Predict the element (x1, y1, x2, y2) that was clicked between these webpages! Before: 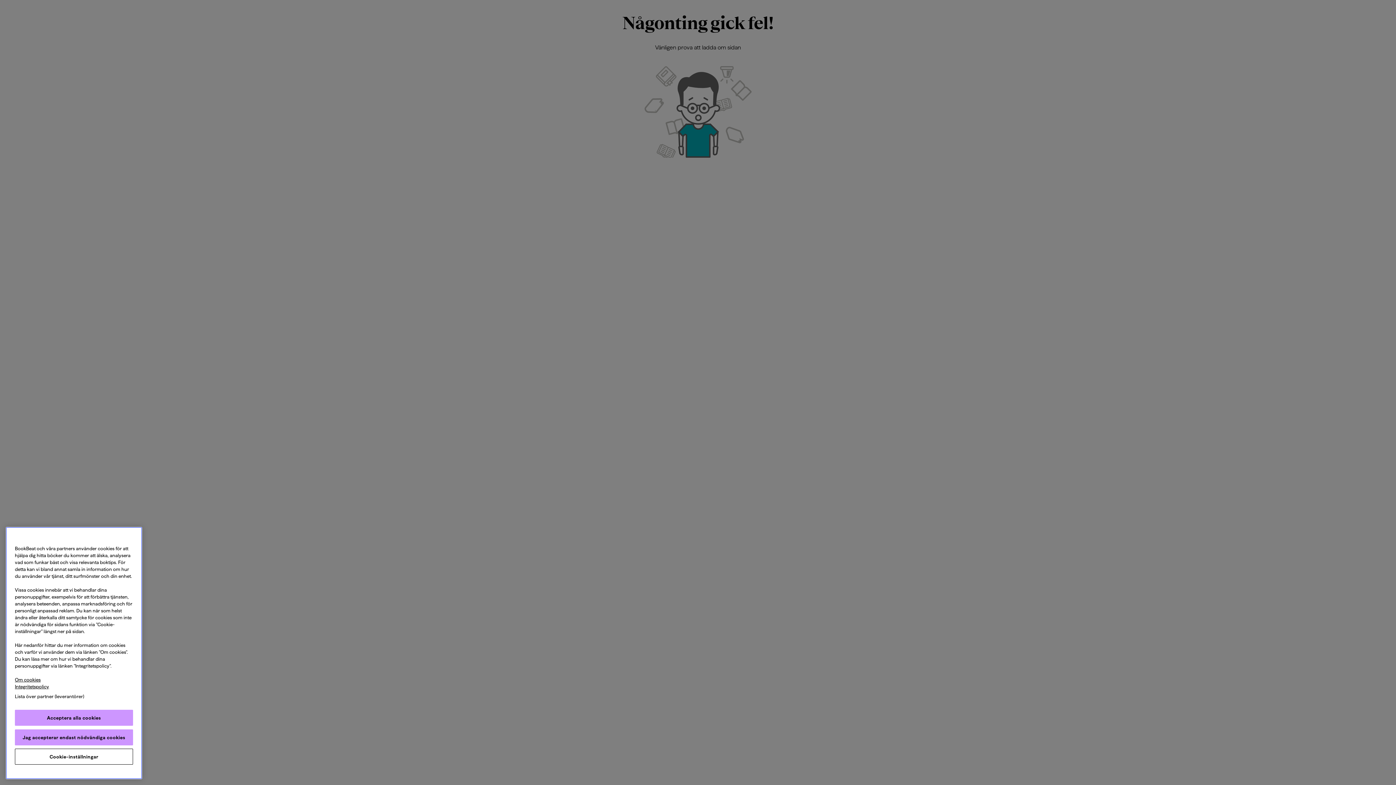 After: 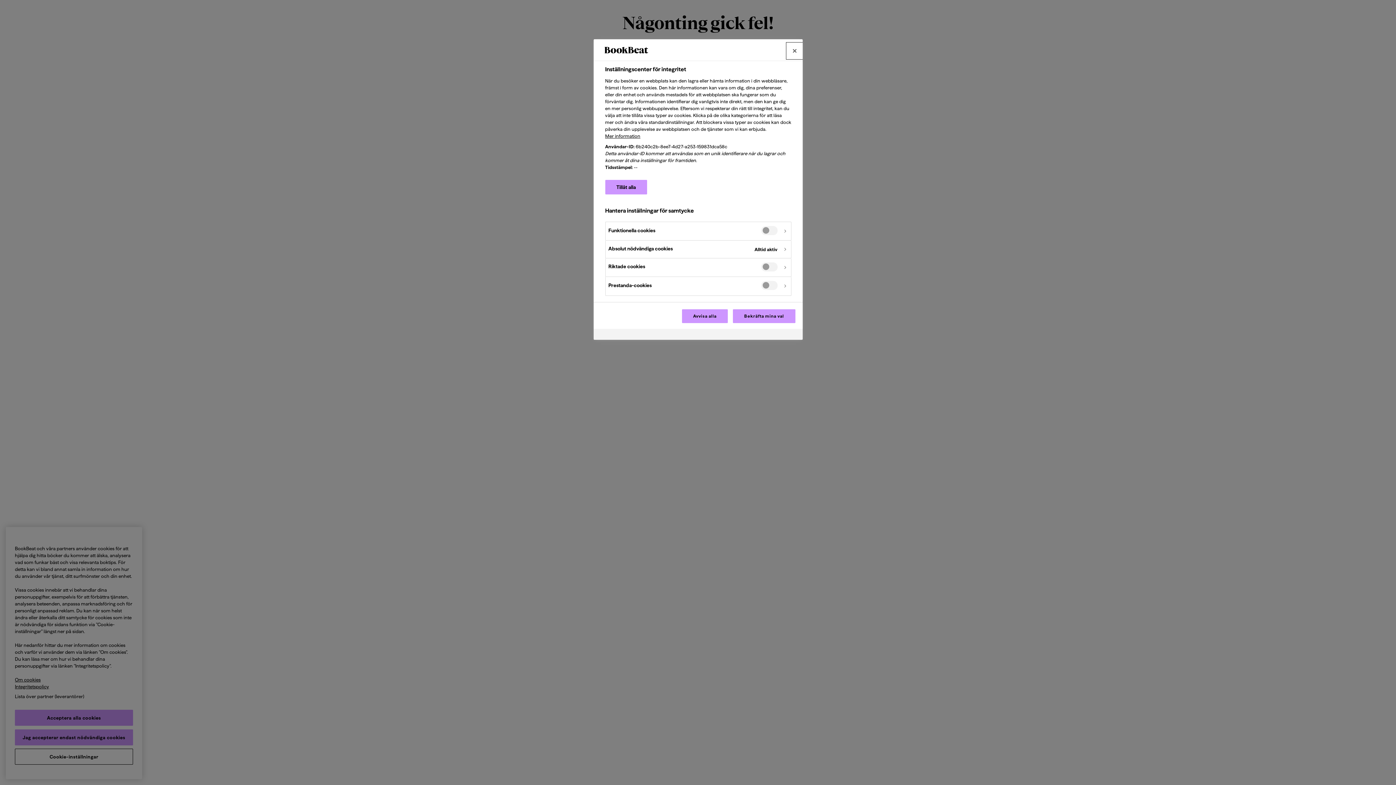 Action: bbox: (14, 749, 133, 765) label: Cookie-inställningar